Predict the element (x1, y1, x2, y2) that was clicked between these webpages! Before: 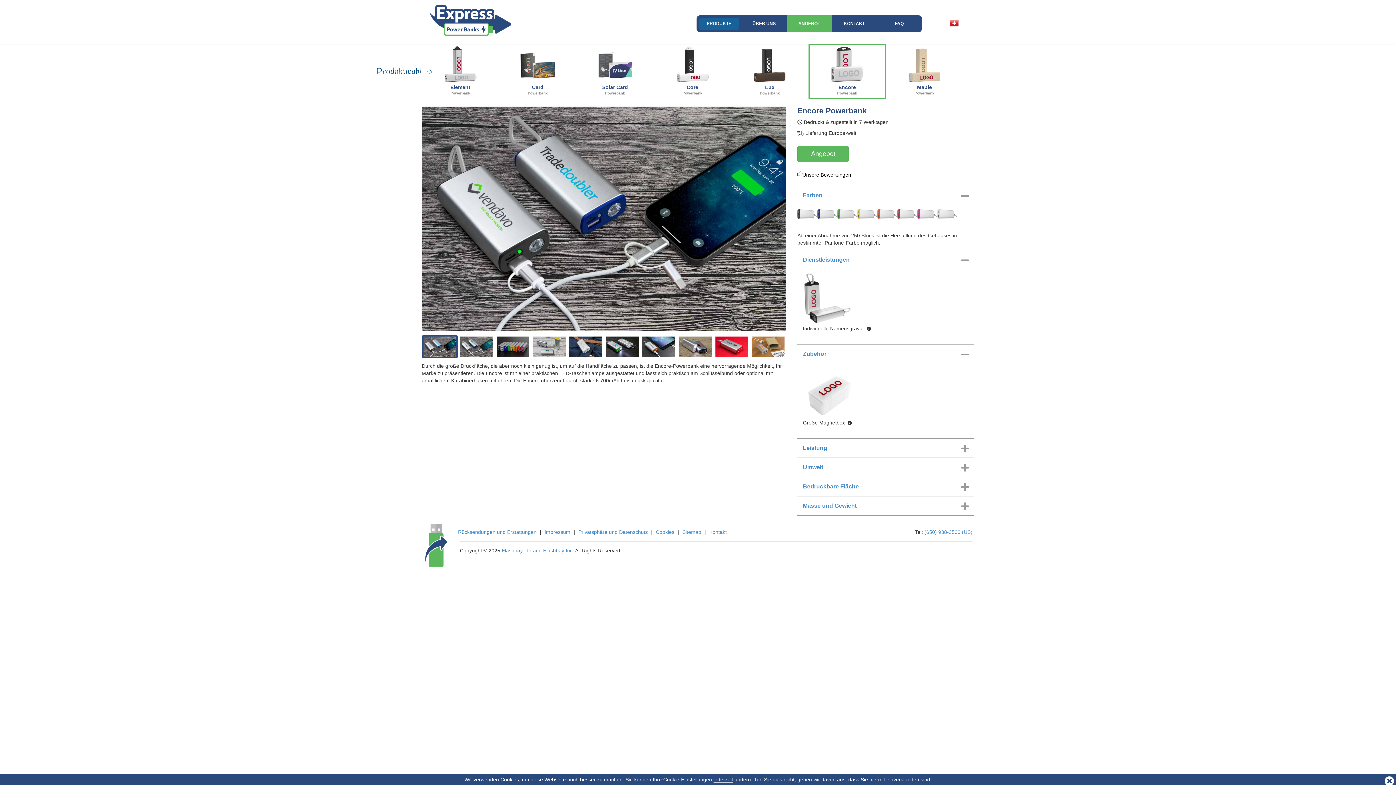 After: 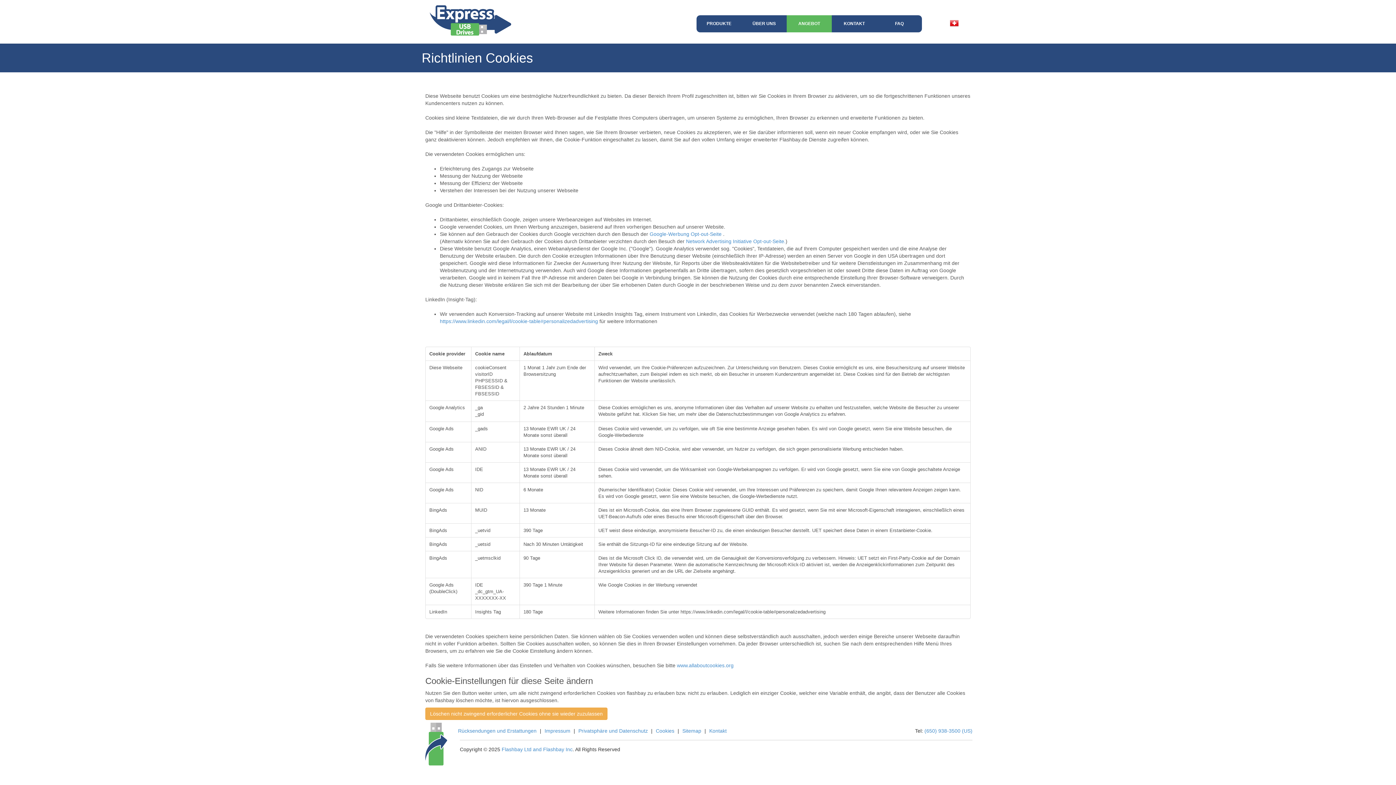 Action: label: jederzeit bbox: (713, 777, 733, 783)